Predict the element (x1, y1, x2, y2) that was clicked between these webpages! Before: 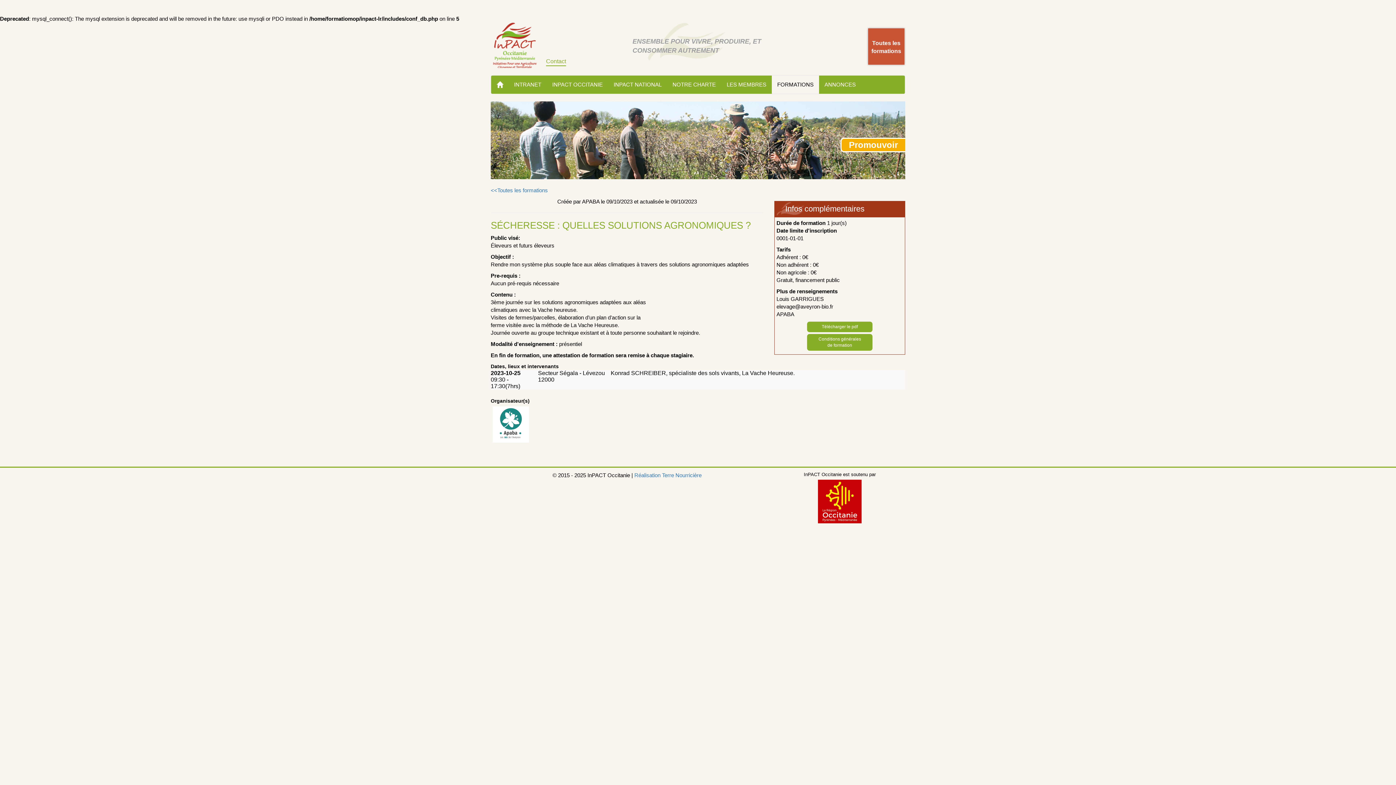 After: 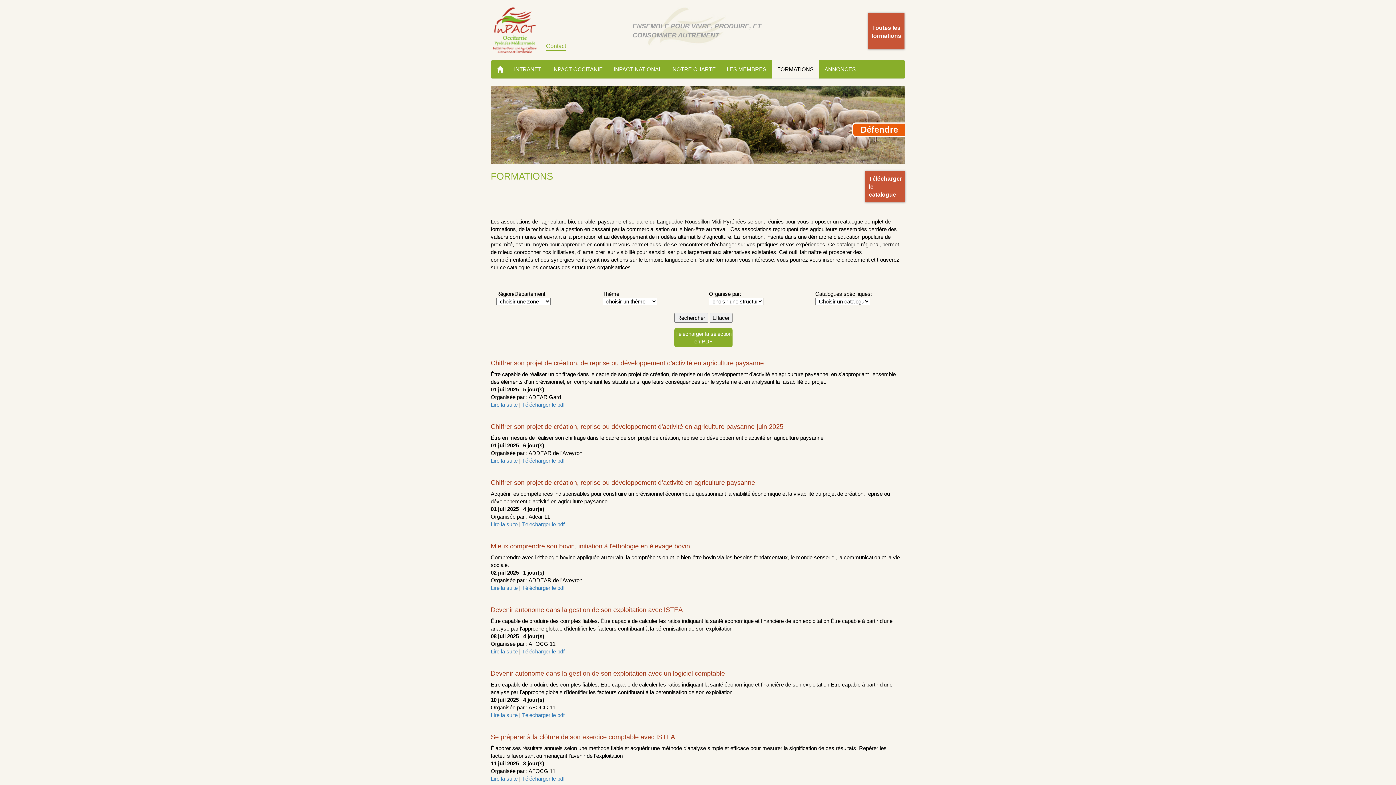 Action: label: <<Toutes les formations bbox: (490, 187, 548, 193)